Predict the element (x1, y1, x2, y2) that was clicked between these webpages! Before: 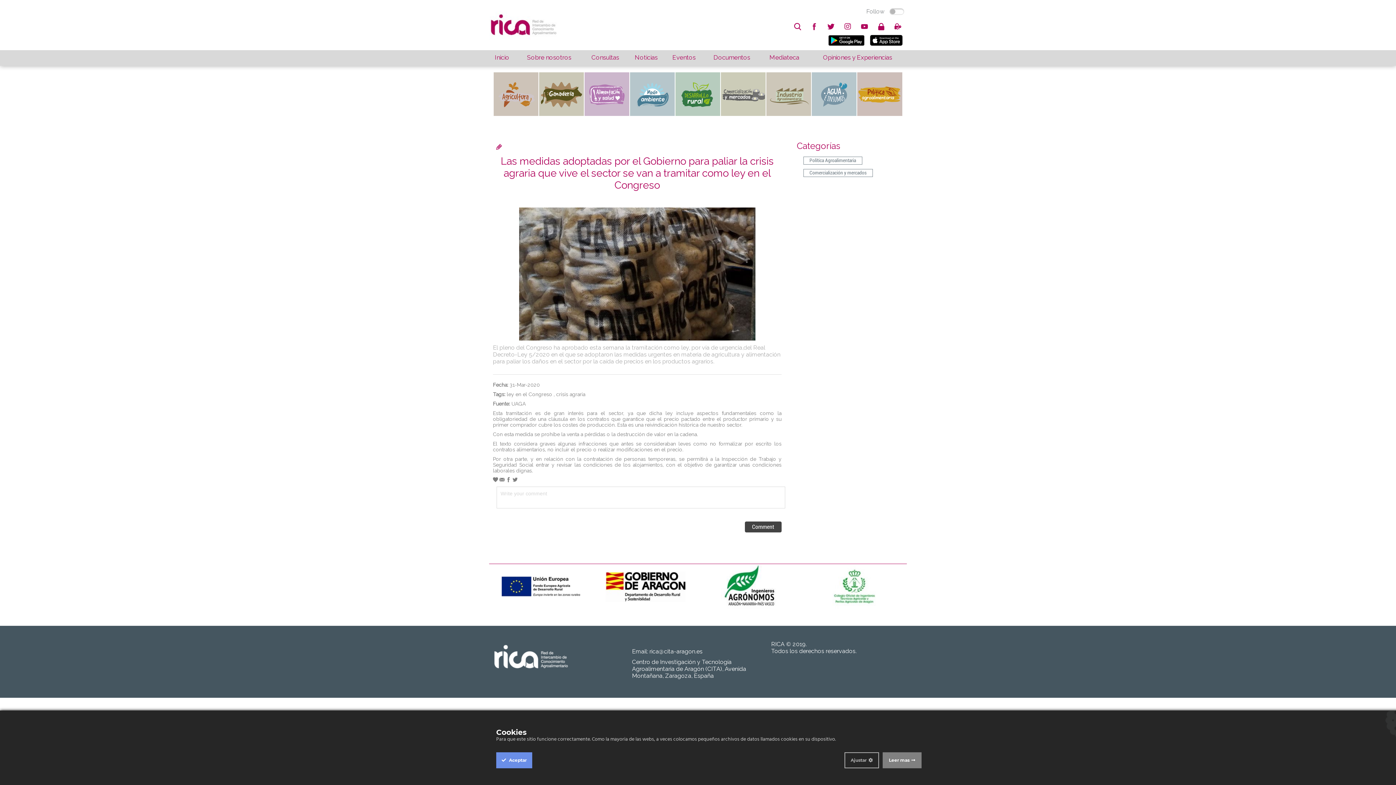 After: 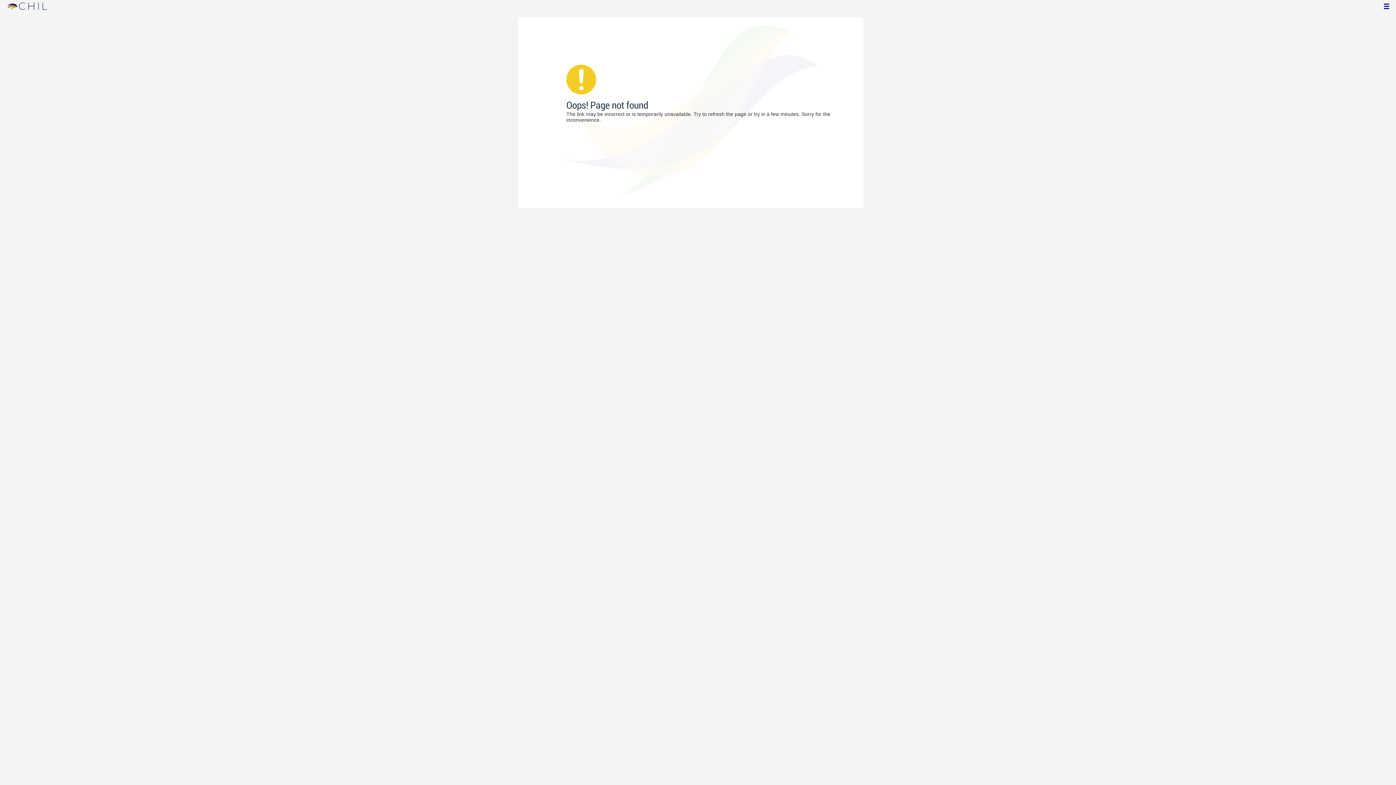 Action: bbox: (808, 50, 907, 64) label: Opiniones y Experiencias